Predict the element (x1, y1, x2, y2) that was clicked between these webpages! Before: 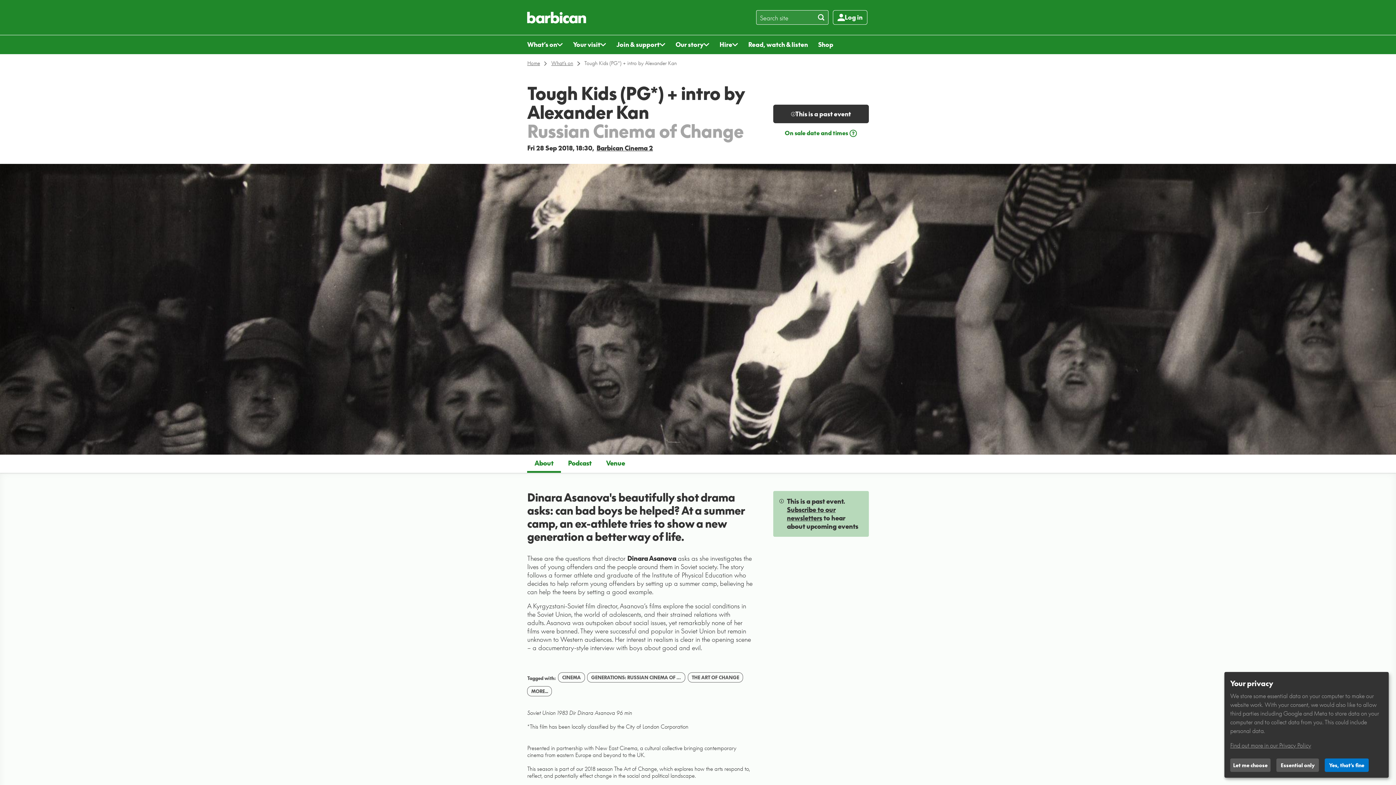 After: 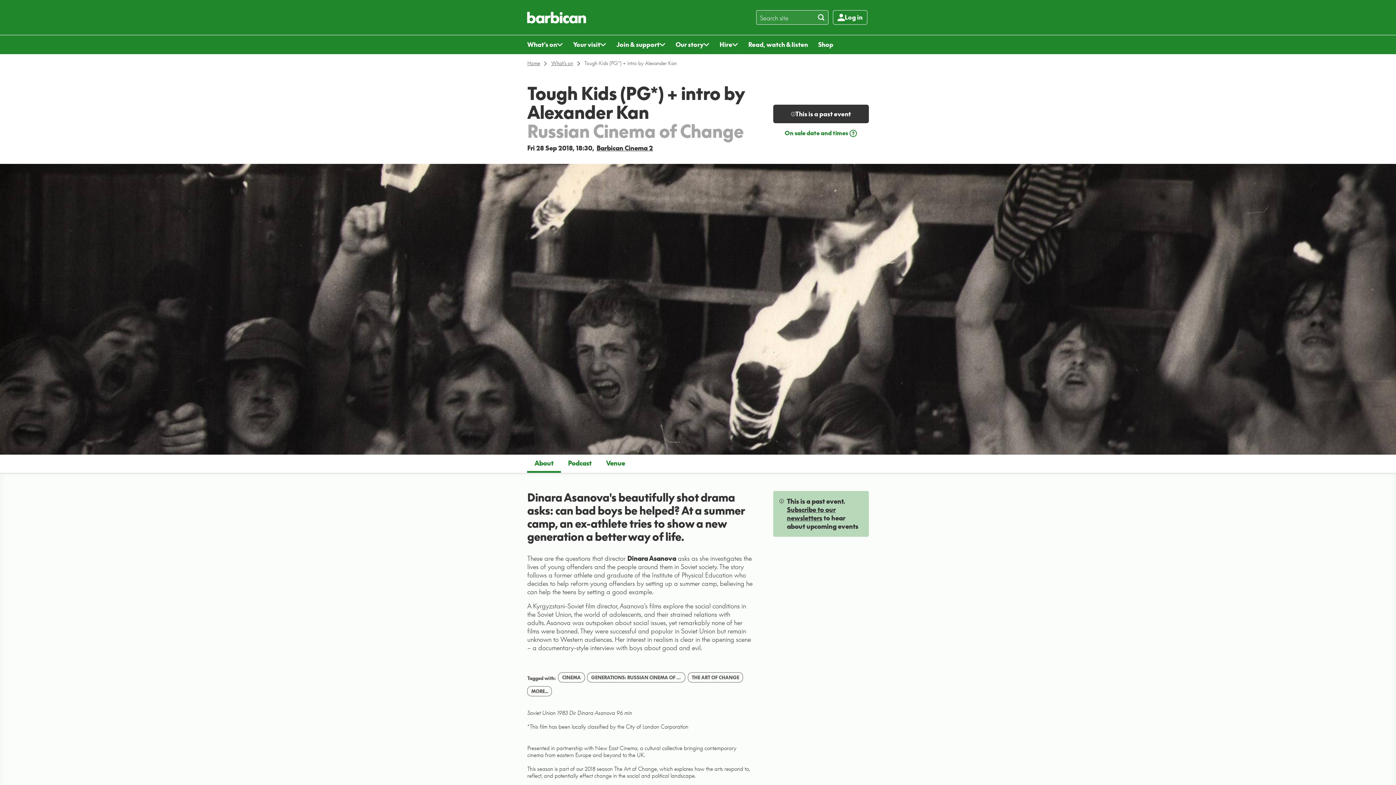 Action: label: Essential only bbox: (1276, 758, 1319, 772)